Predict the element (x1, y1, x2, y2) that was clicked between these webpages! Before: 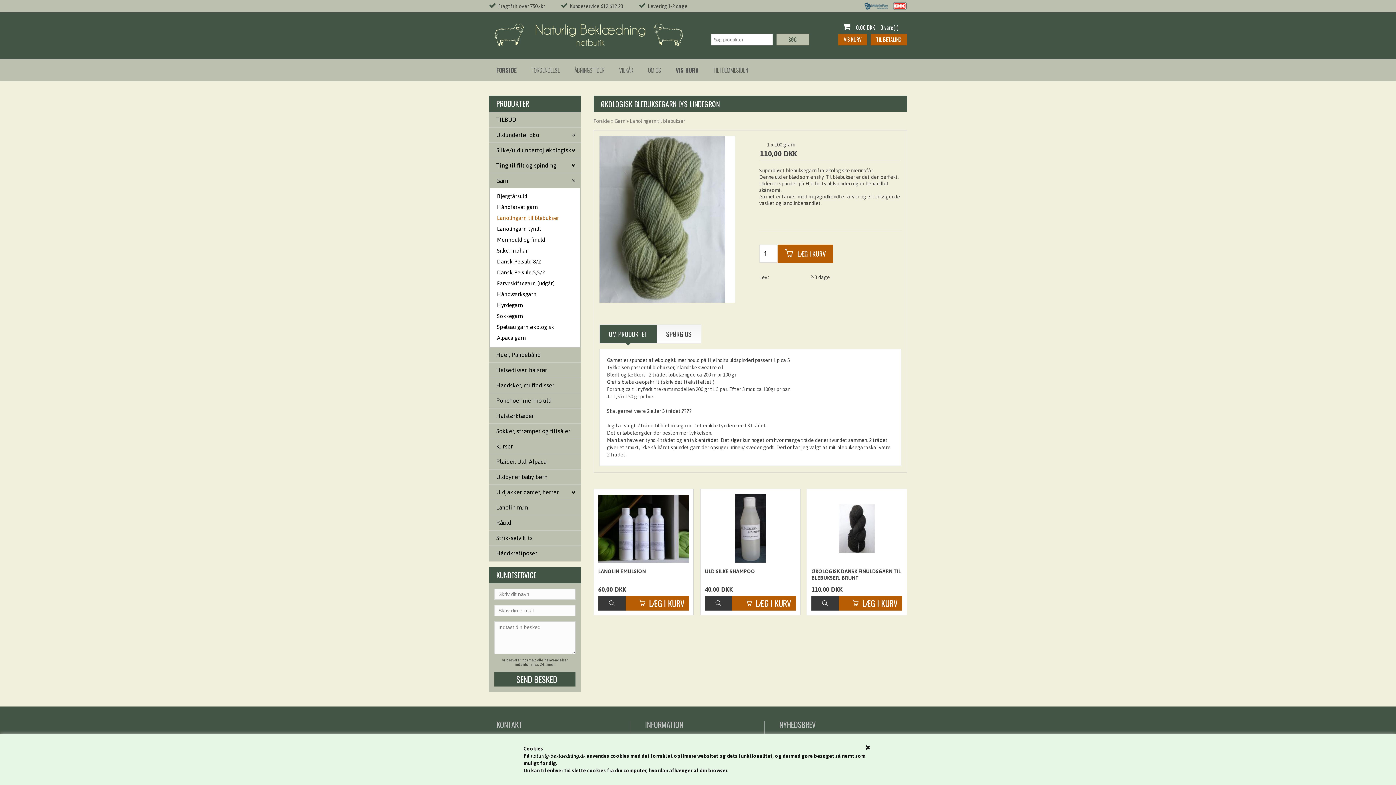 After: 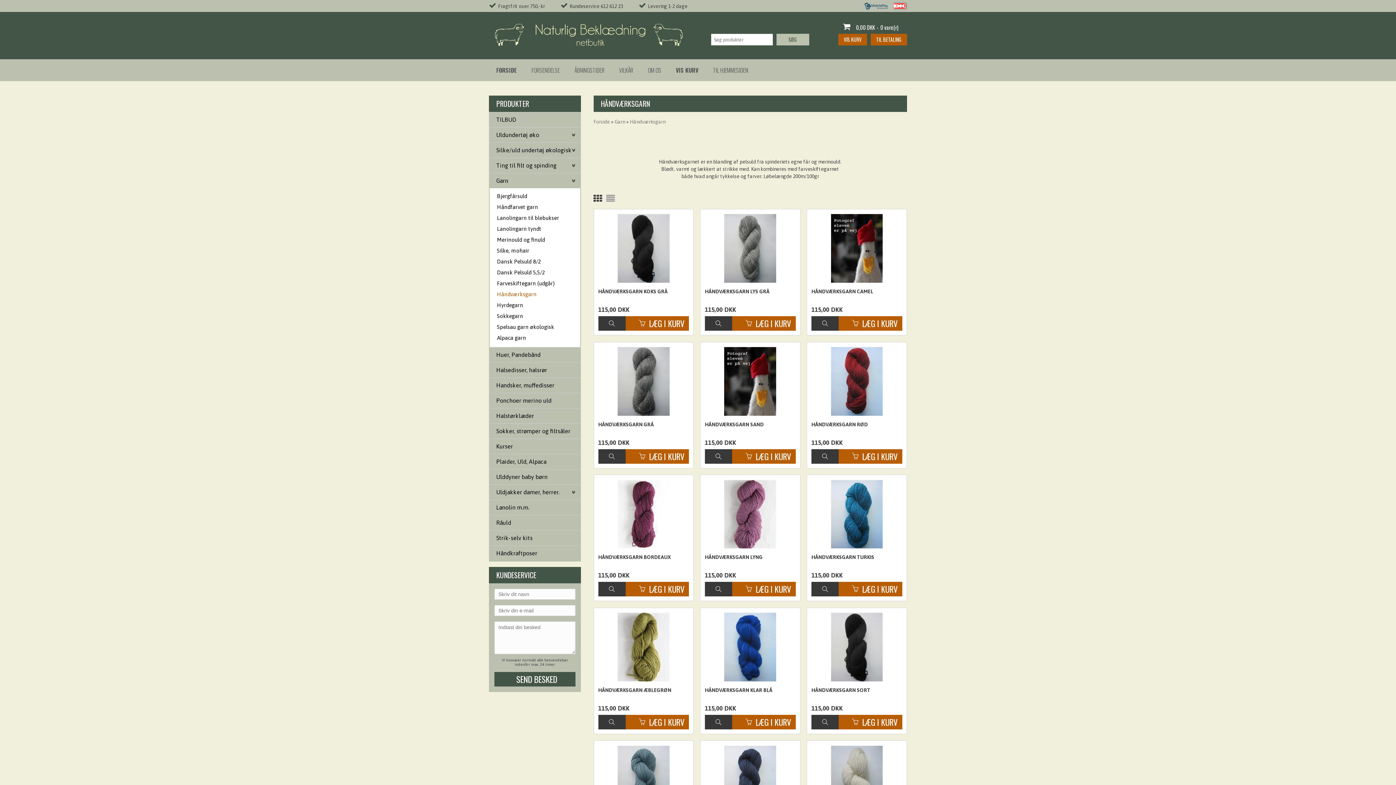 Action: label: Håndværksgarn bbox: (497, 289, 580, 300)